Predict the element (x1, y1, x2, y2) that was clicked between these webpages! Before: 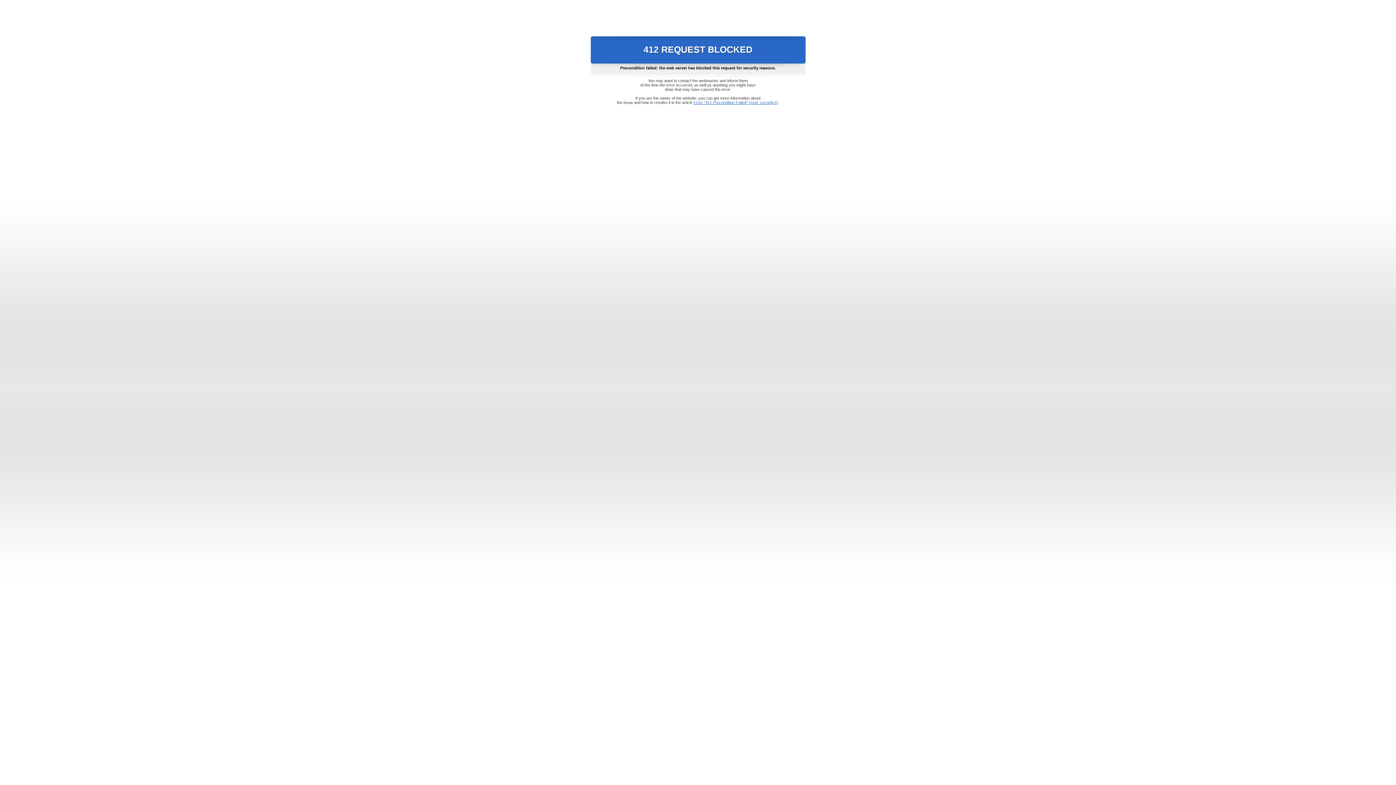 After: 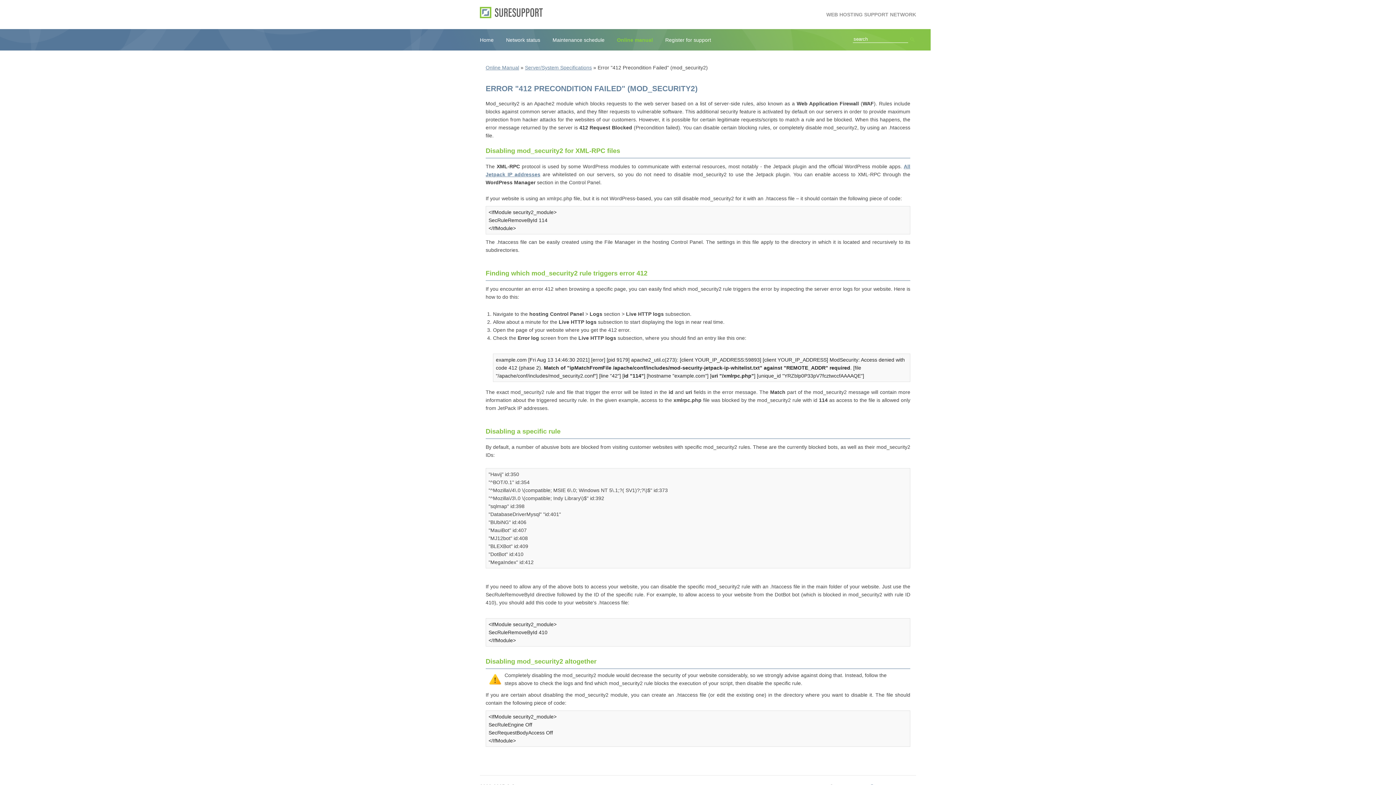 Action: bbox: (693, 100, 778, 104) label: Error "412 Precondition Failed" (mod_security2)